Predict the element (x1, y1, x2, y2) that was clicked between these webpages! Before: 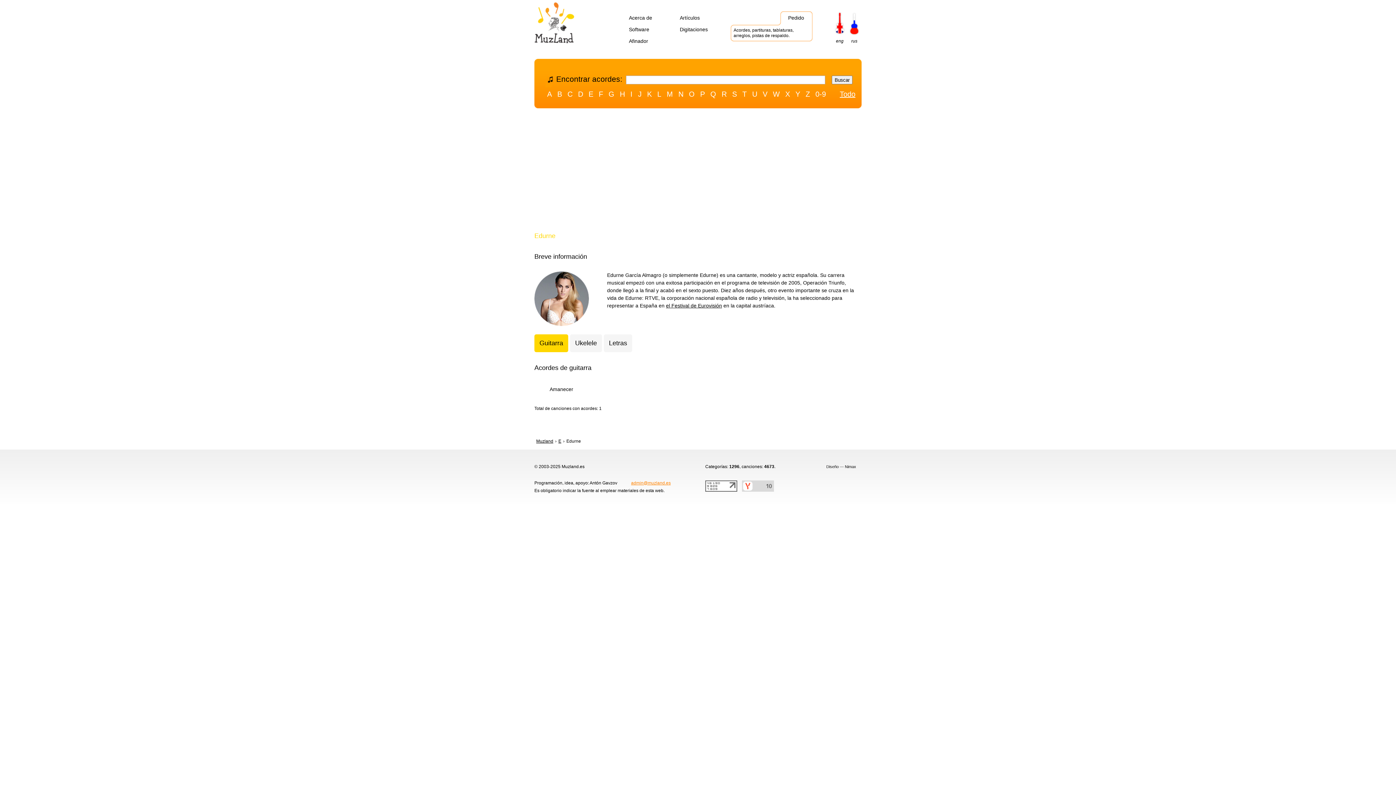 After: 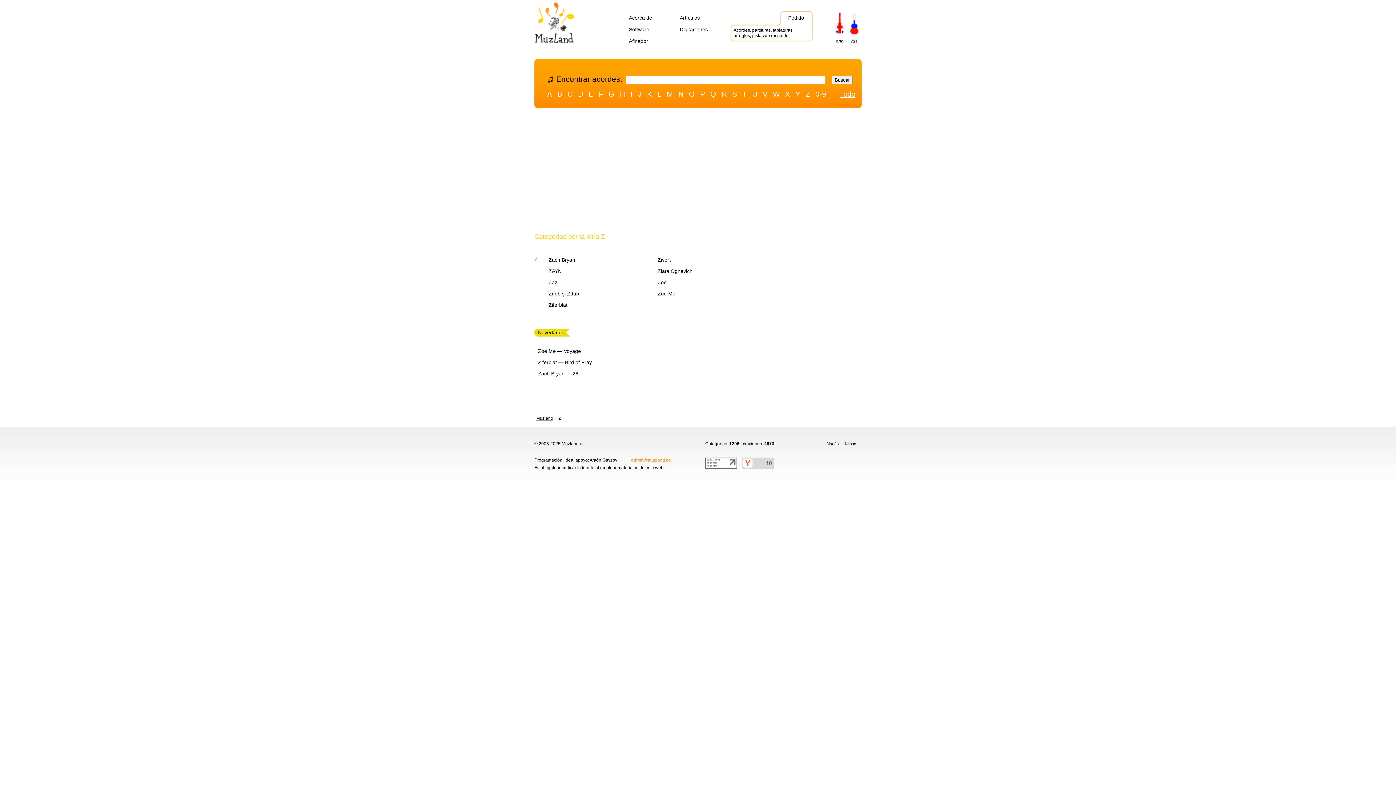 Action: label: Z bbox: (805, 89, 810, 98)